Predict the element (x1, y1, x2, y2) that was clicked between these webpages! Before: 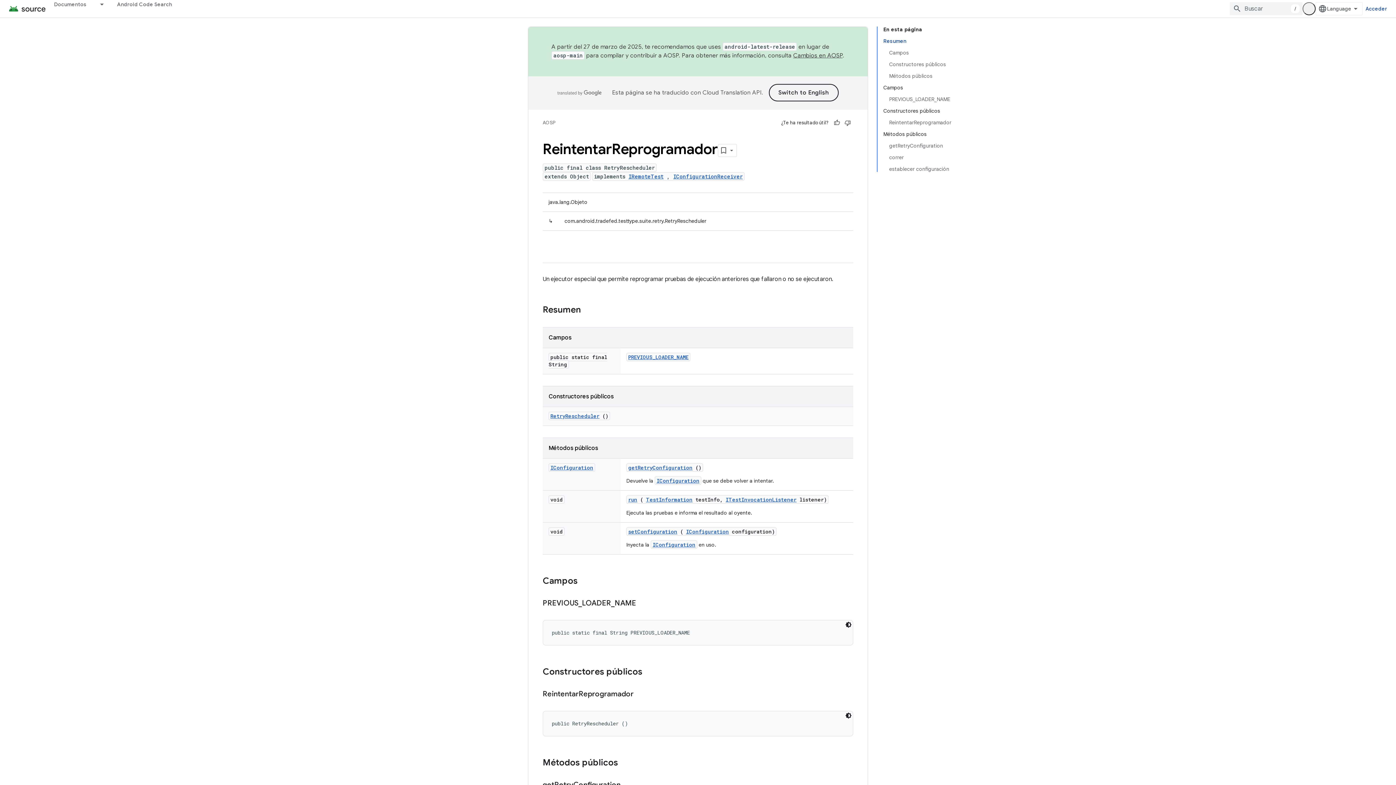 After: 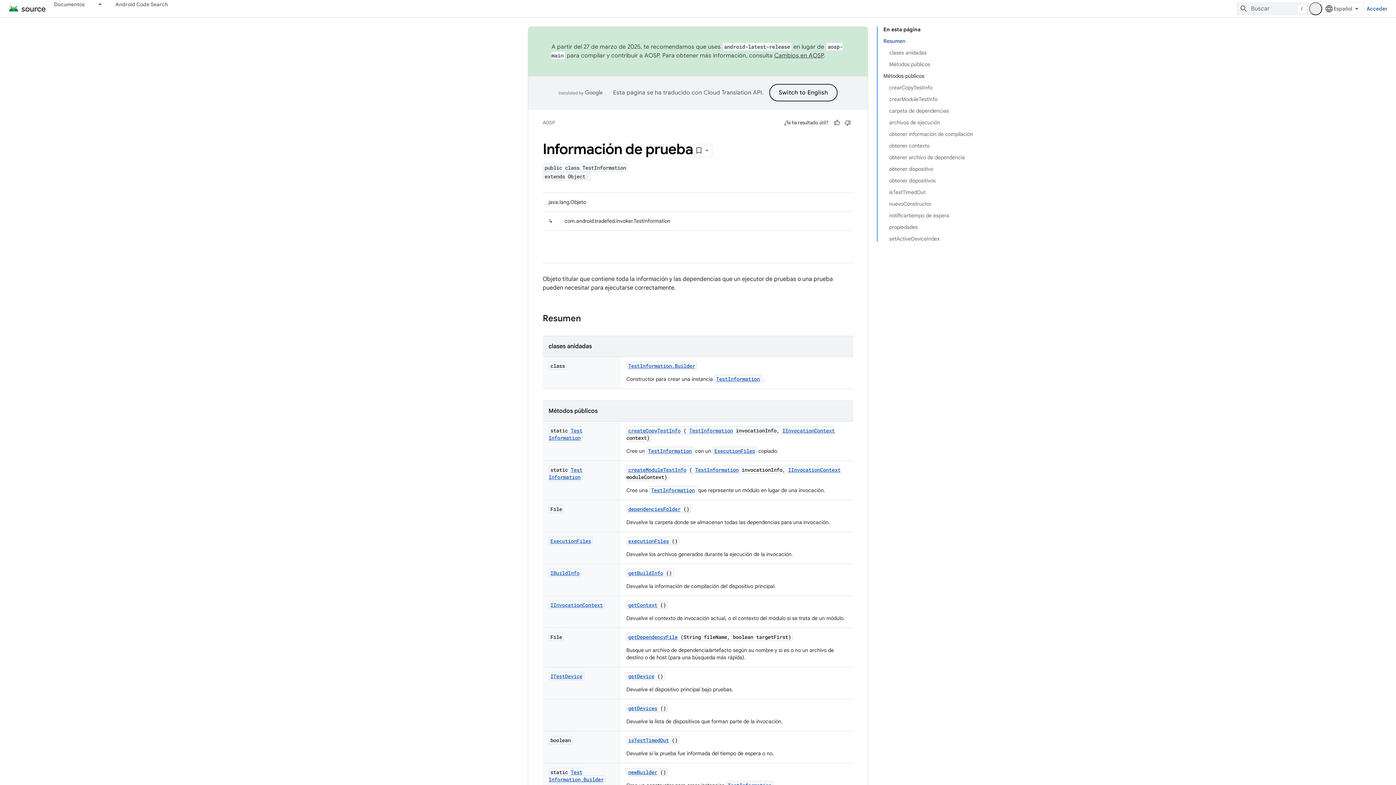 Action: bbox: (646, 496, 692, 503) label: TestInformation